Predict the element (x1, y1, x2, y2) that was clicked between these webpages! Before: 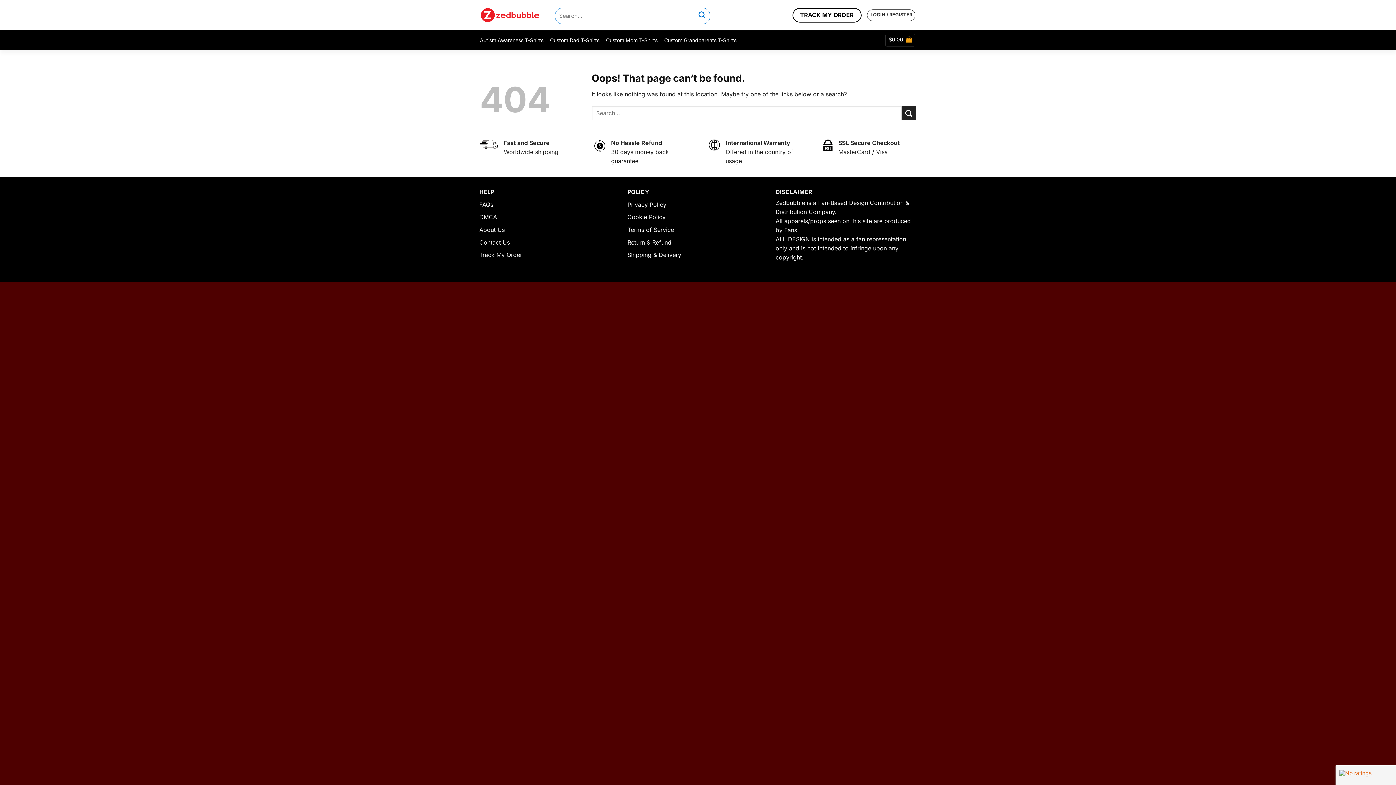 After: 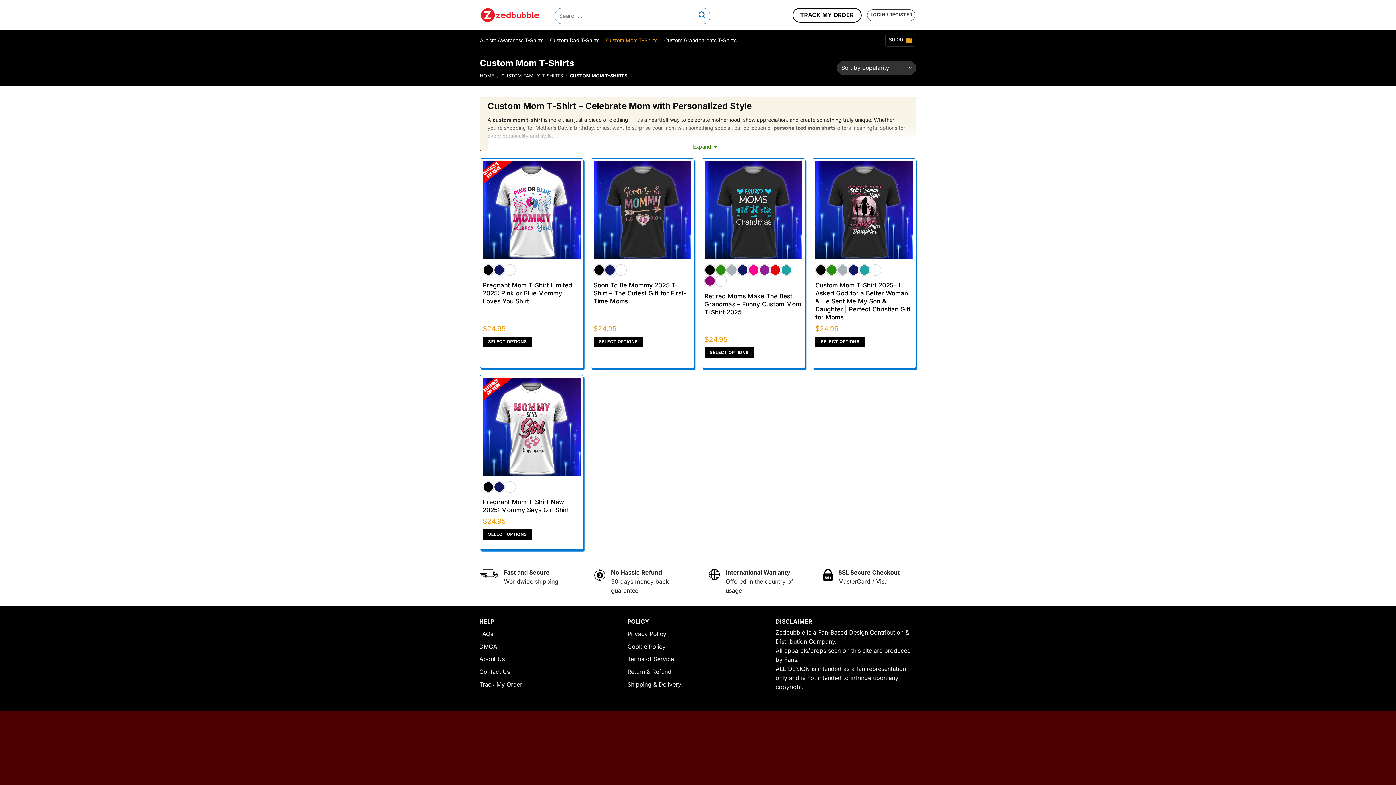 Action: label: Custom Mom T-Shirts bbox: (606, 33, 657, 46)